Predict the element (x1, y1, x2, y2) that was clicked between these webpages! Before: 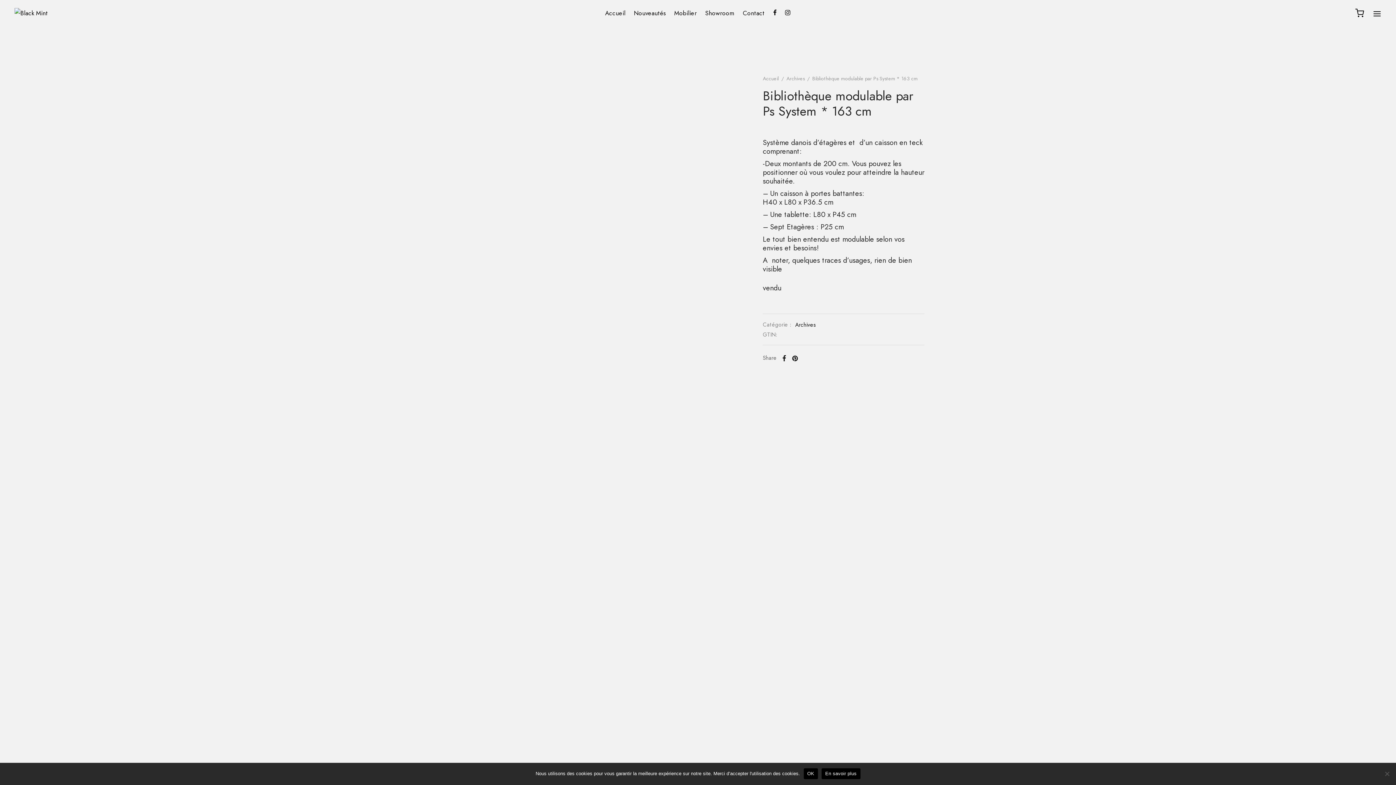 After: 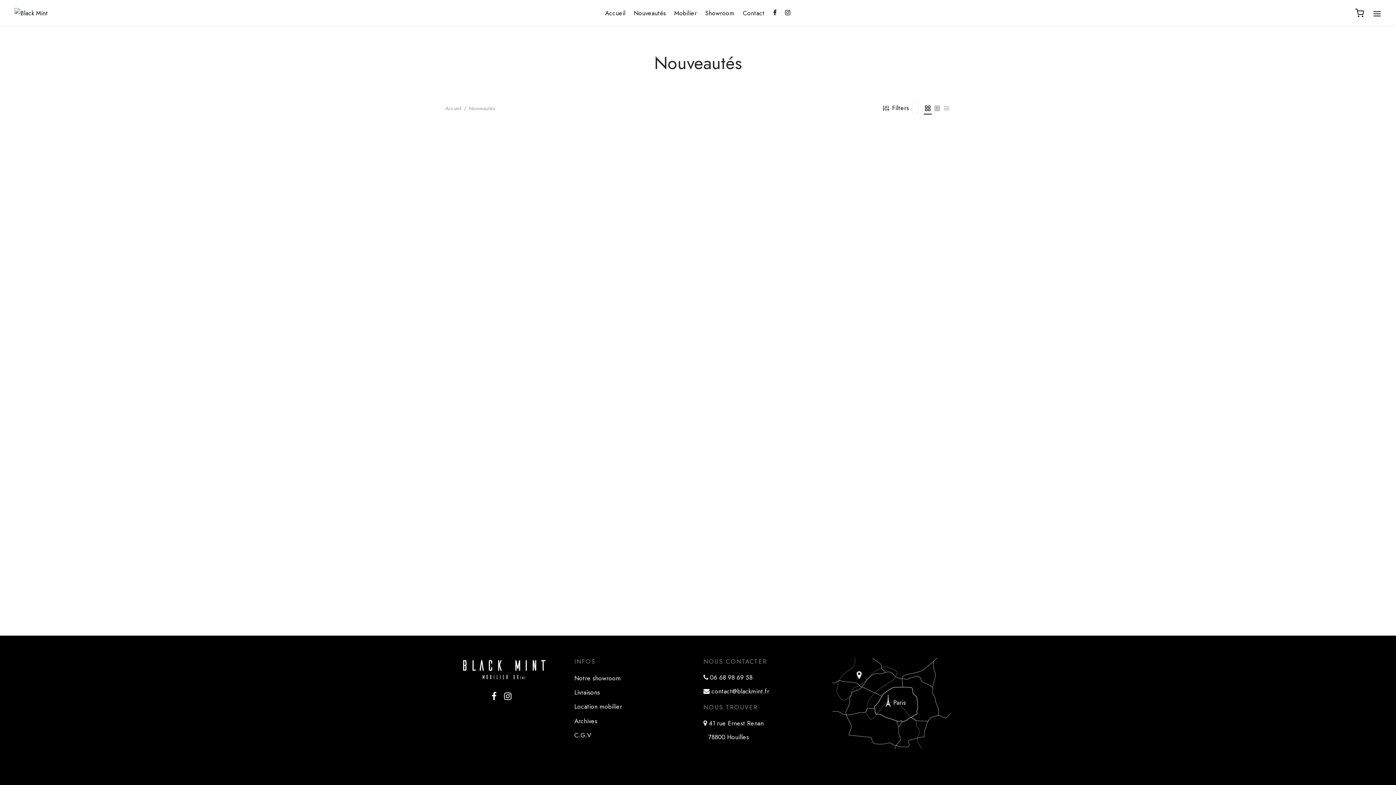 Action: bbox: (634, 6, 666, 20) label: Nouveautés